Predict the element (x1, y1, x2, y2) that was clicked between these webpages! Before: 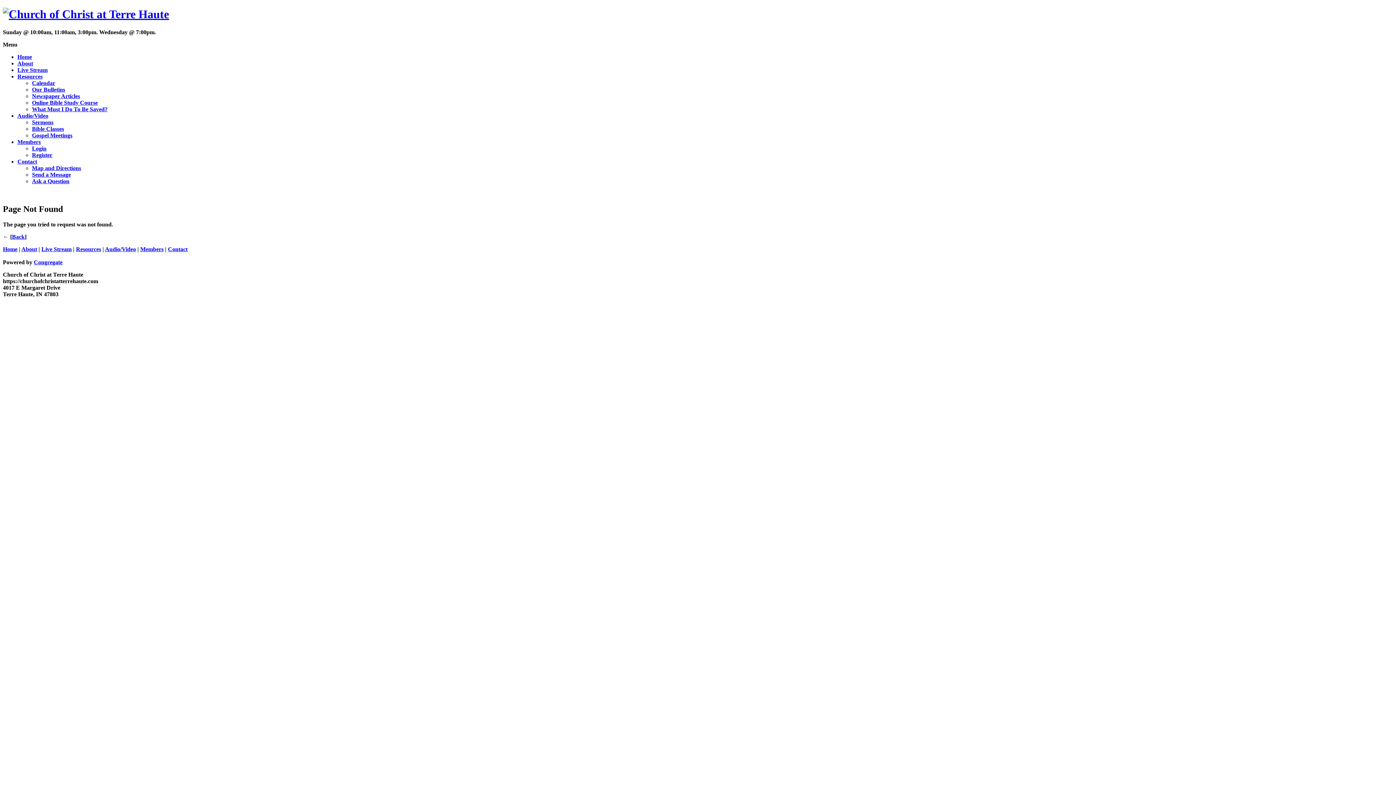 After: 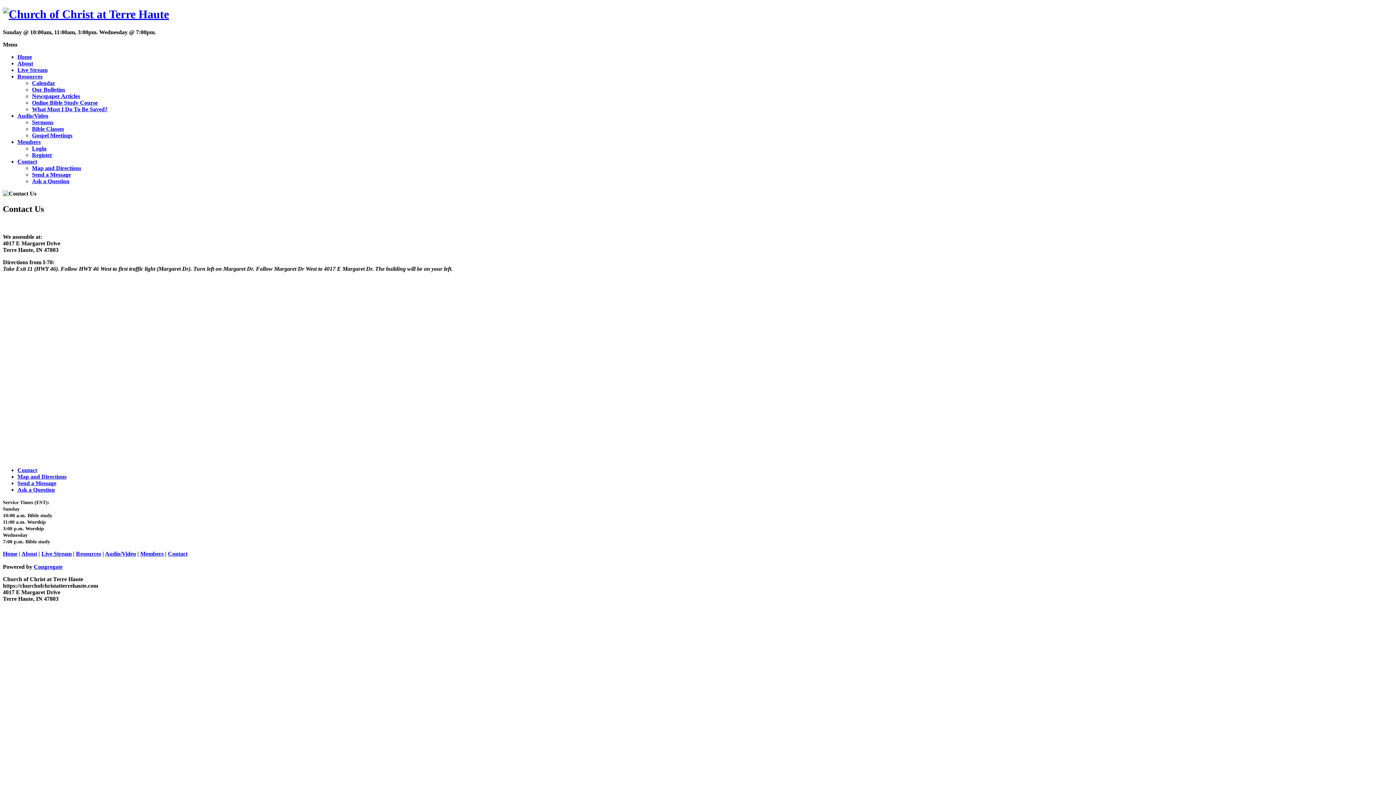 Action: bbox: (32, 165, 81, 171) label: Map and Directions